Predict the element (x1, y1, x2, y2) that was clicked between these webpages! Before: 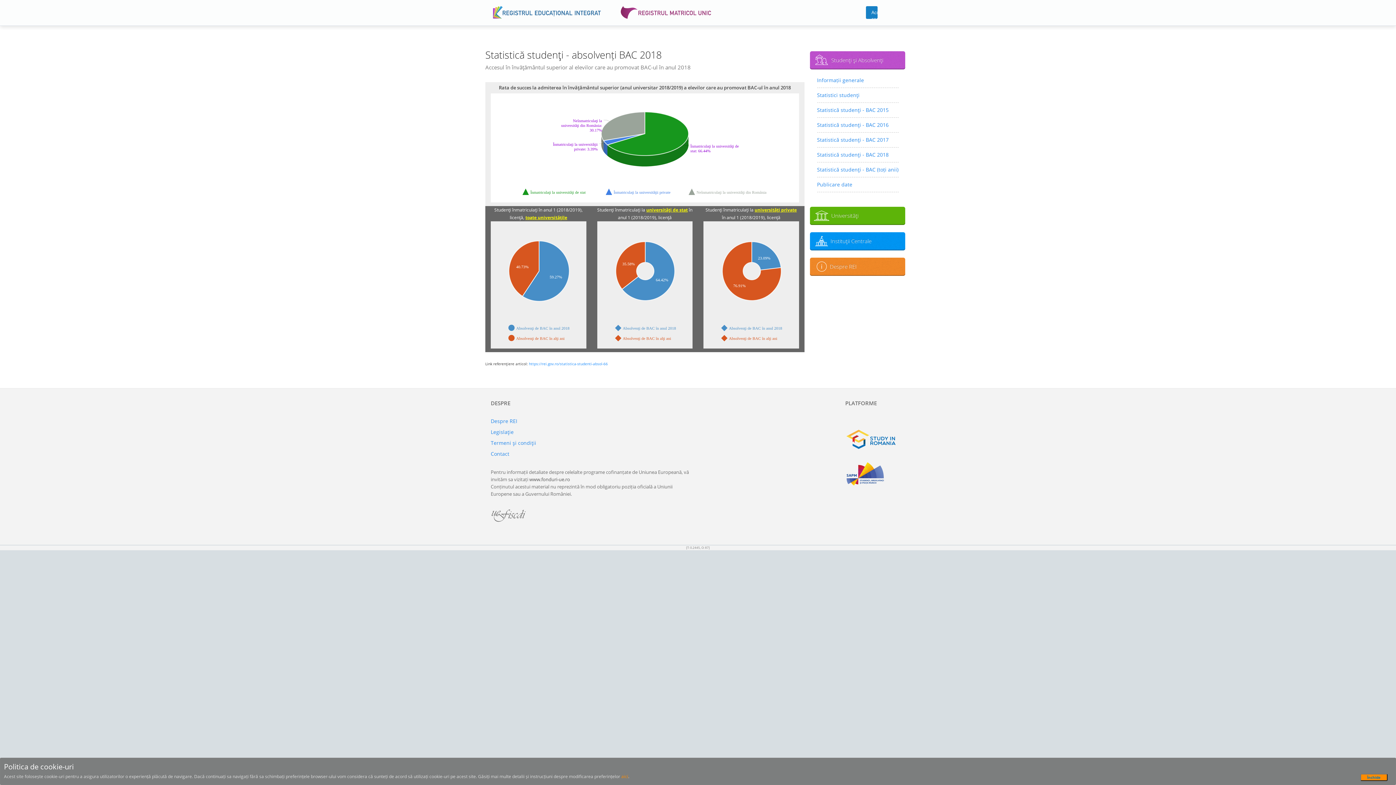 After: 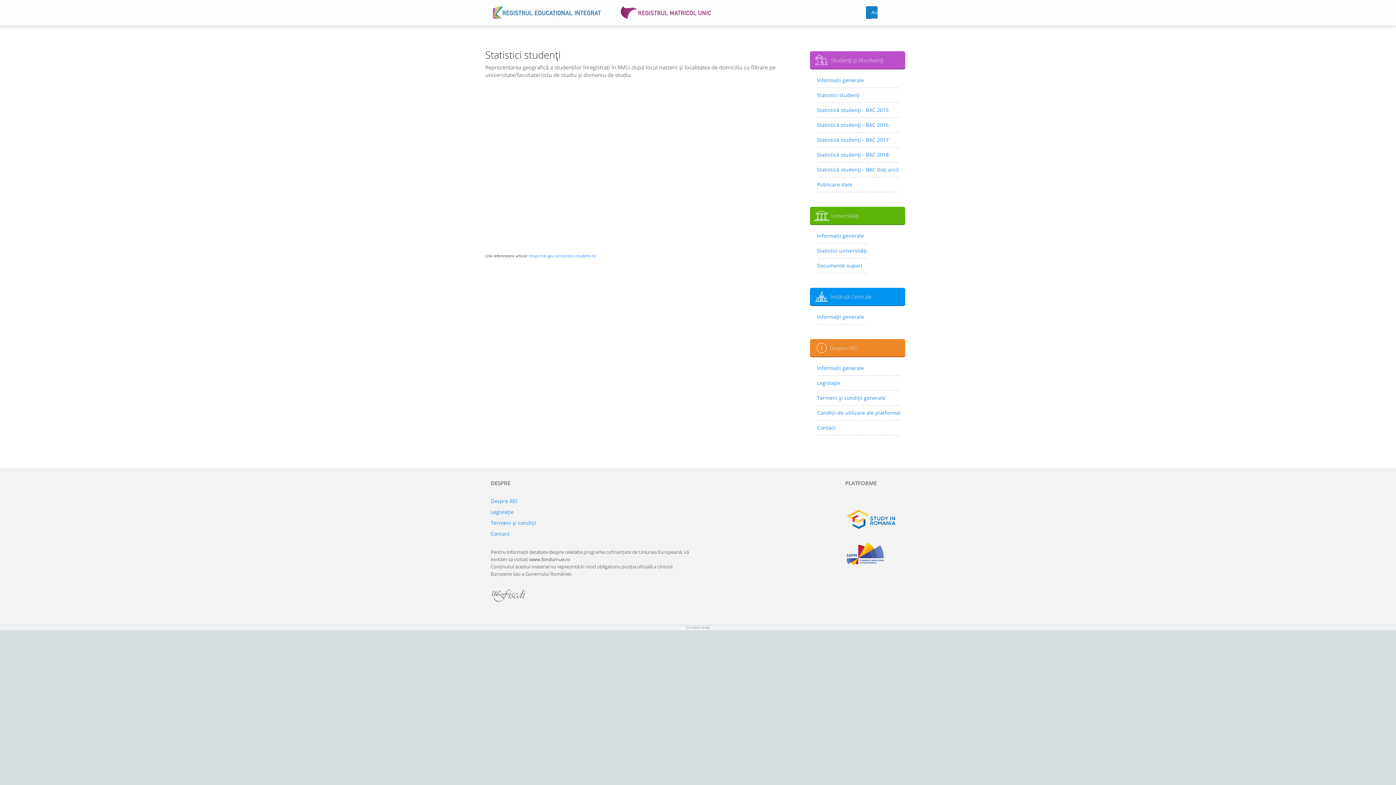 Action: bbox: (817, 89, 898, 100) label: Statistici studenţi